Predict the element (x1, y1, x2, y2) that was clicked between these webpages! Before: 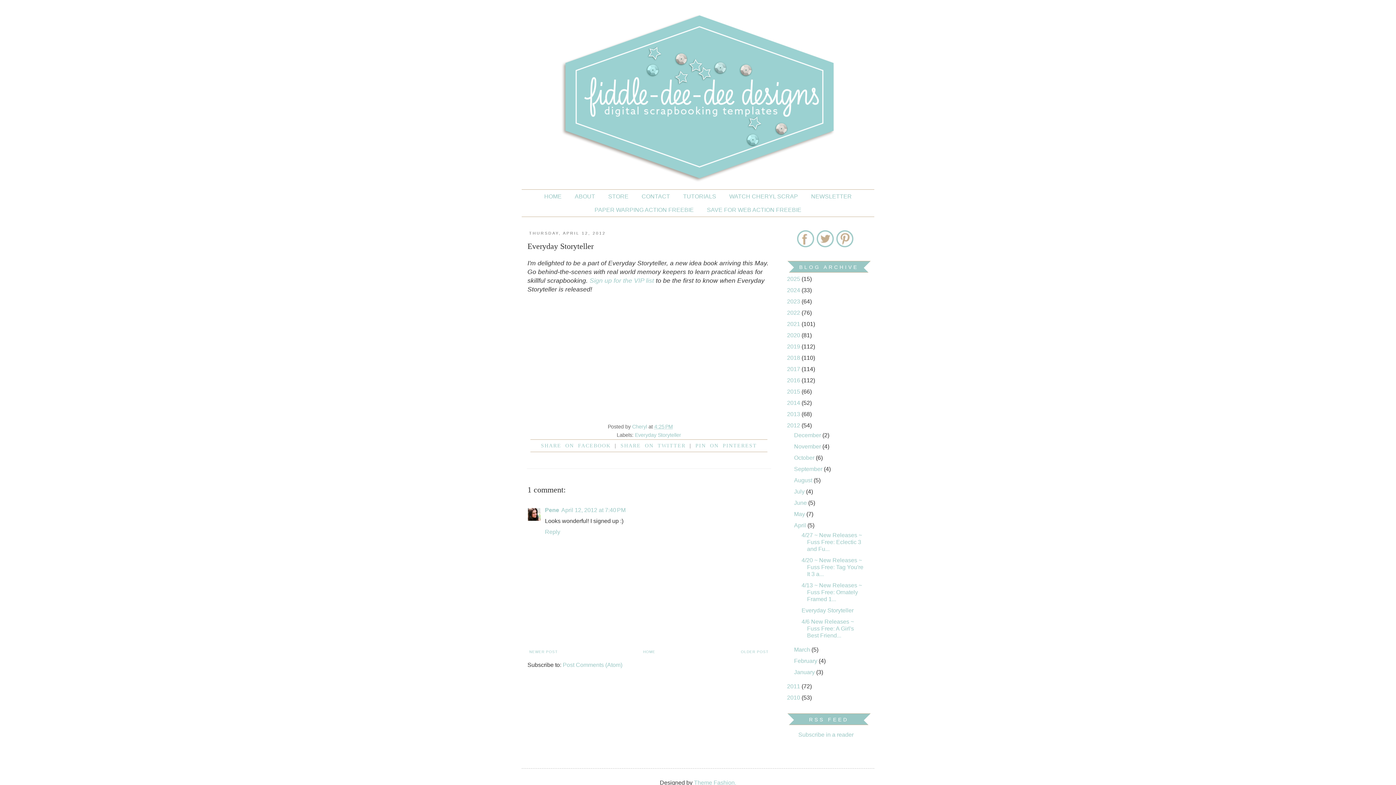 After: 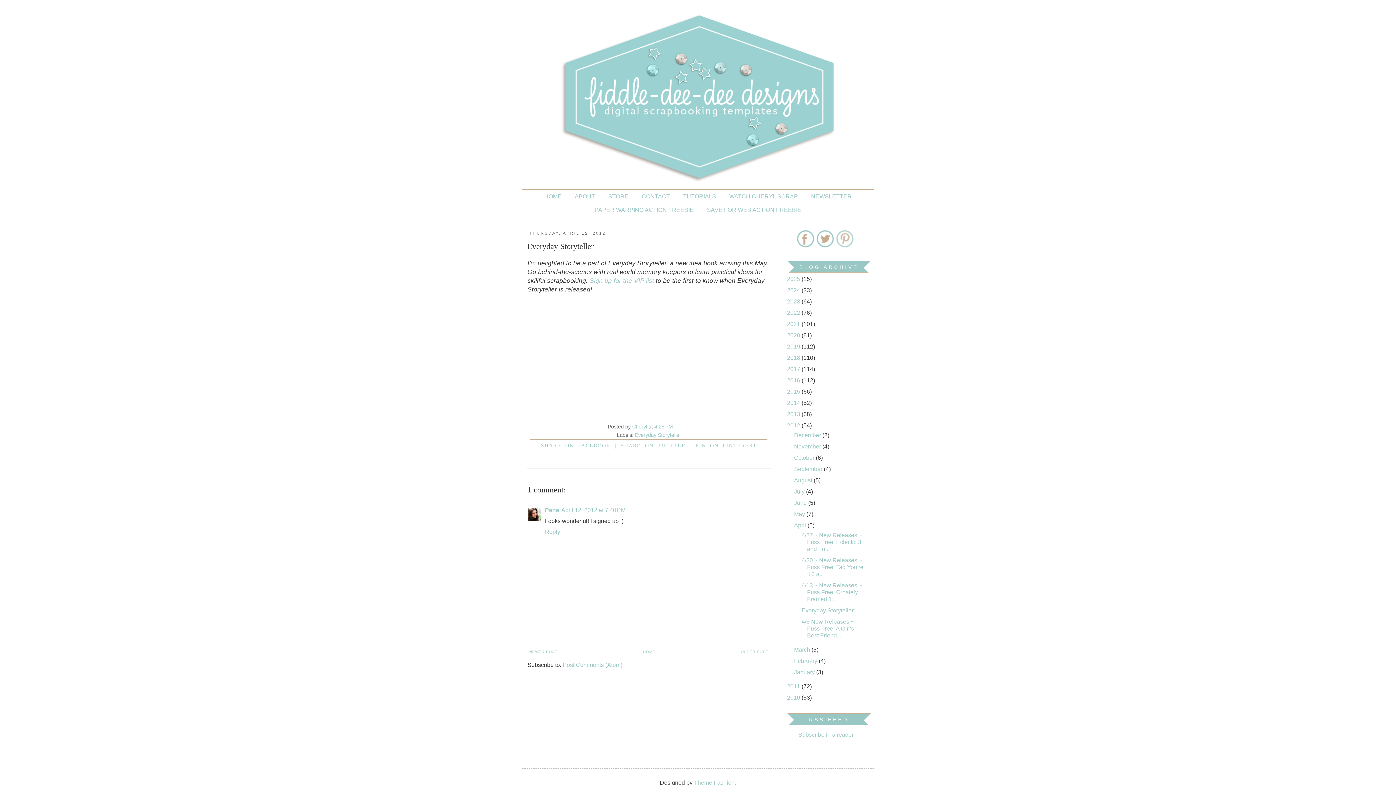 Action: bbox: (836, 229, 854, 250)